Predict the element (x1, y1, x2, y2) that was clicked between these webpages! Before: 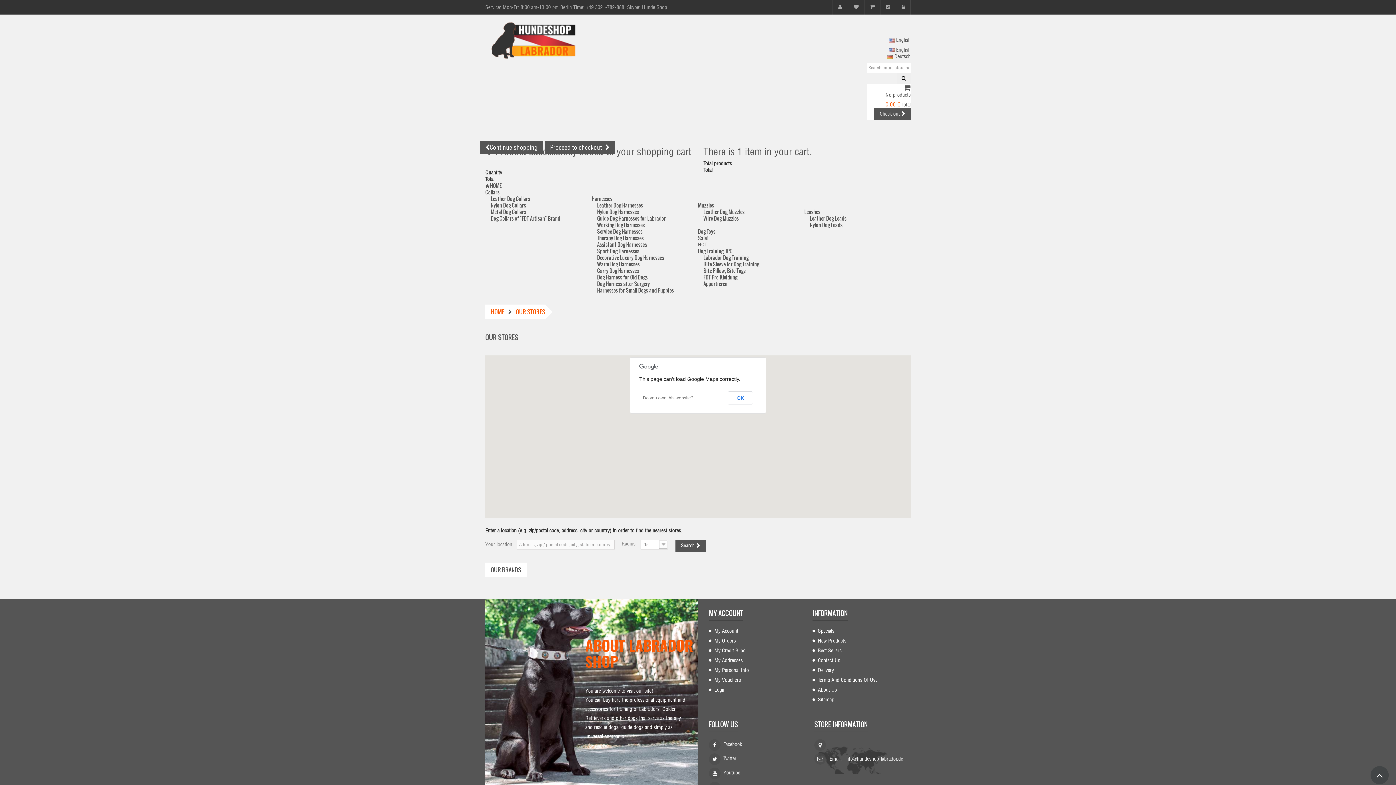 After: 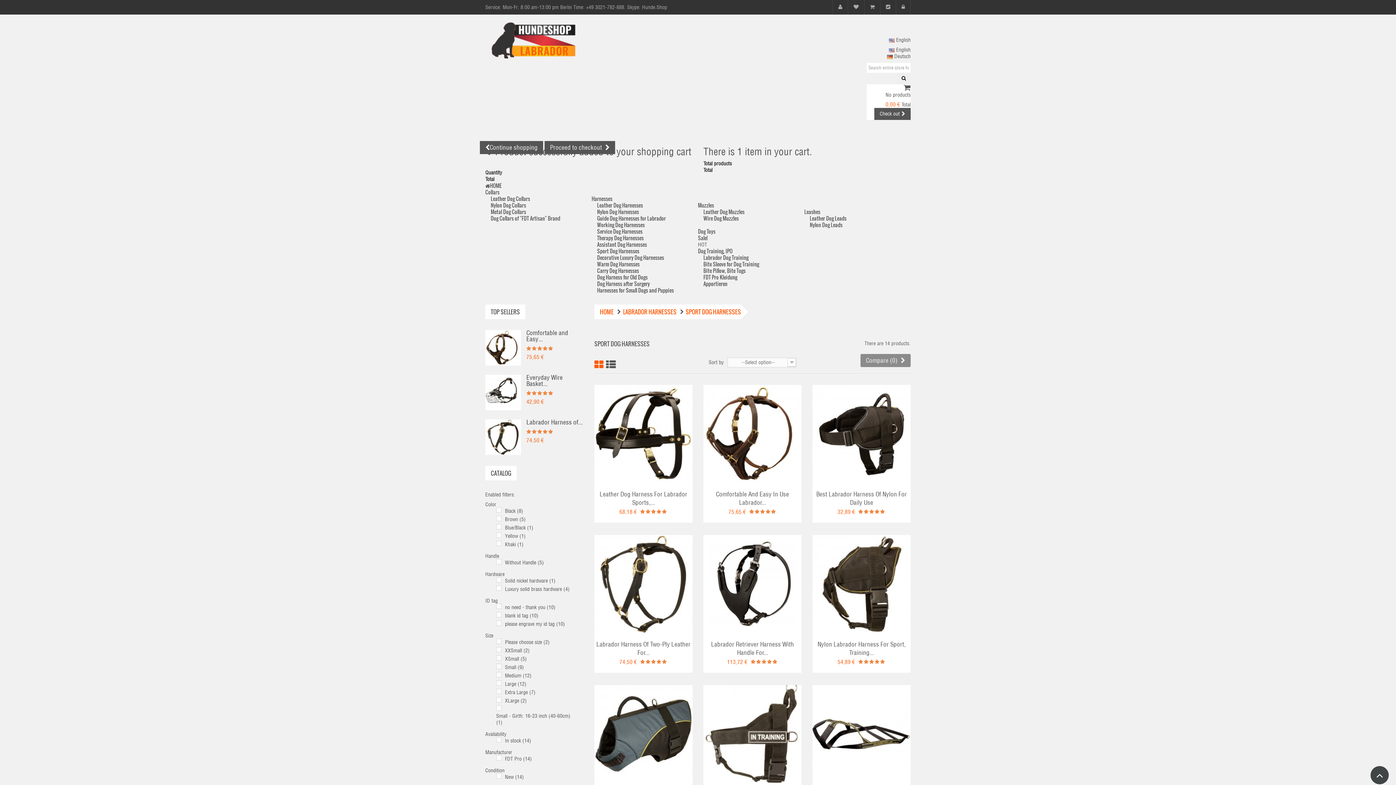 Action: label: Sport Dog Harnesses bbox: (597, 247, 639, 254)